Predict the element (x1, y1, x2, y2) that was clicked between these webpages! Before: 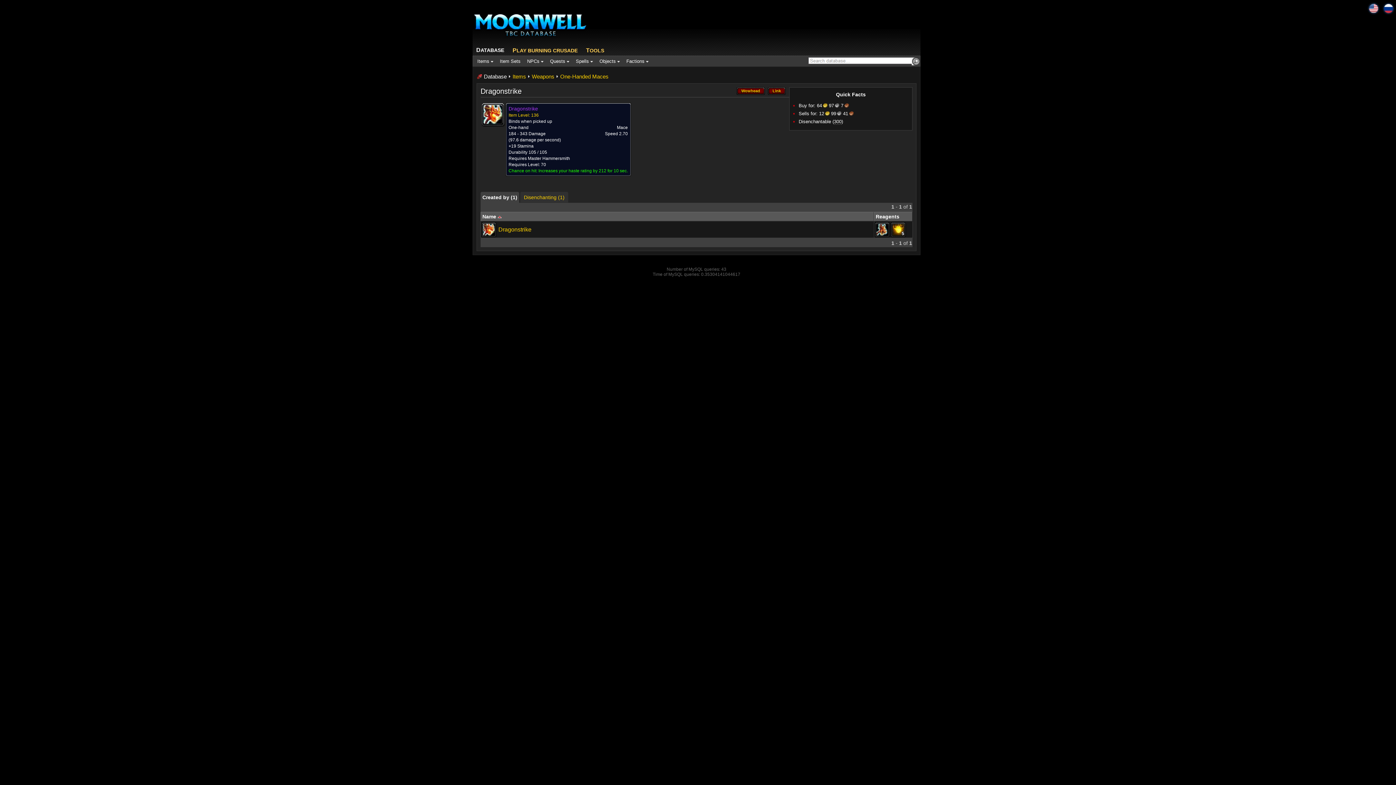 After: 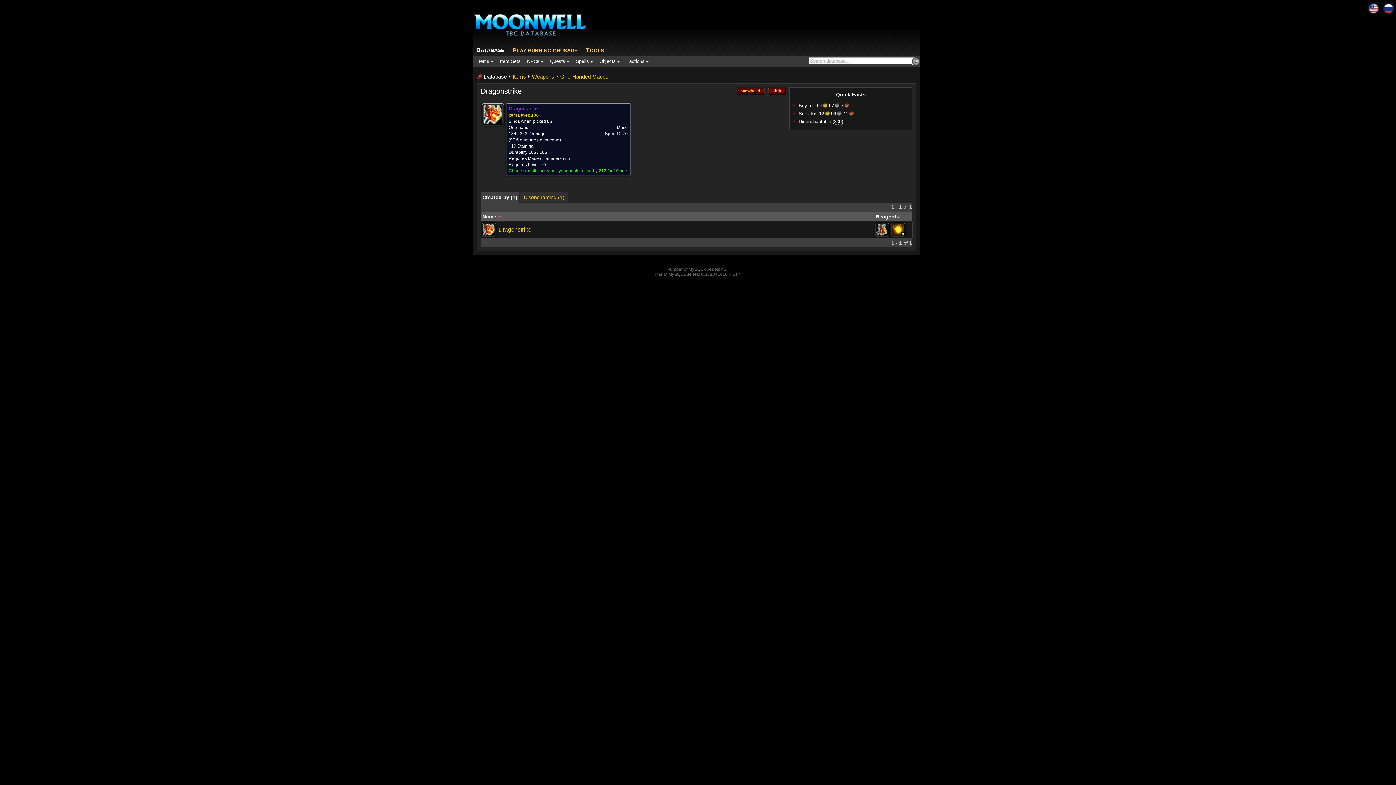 Action: label: Link
Link bbox: (768, 87, 785, 94)